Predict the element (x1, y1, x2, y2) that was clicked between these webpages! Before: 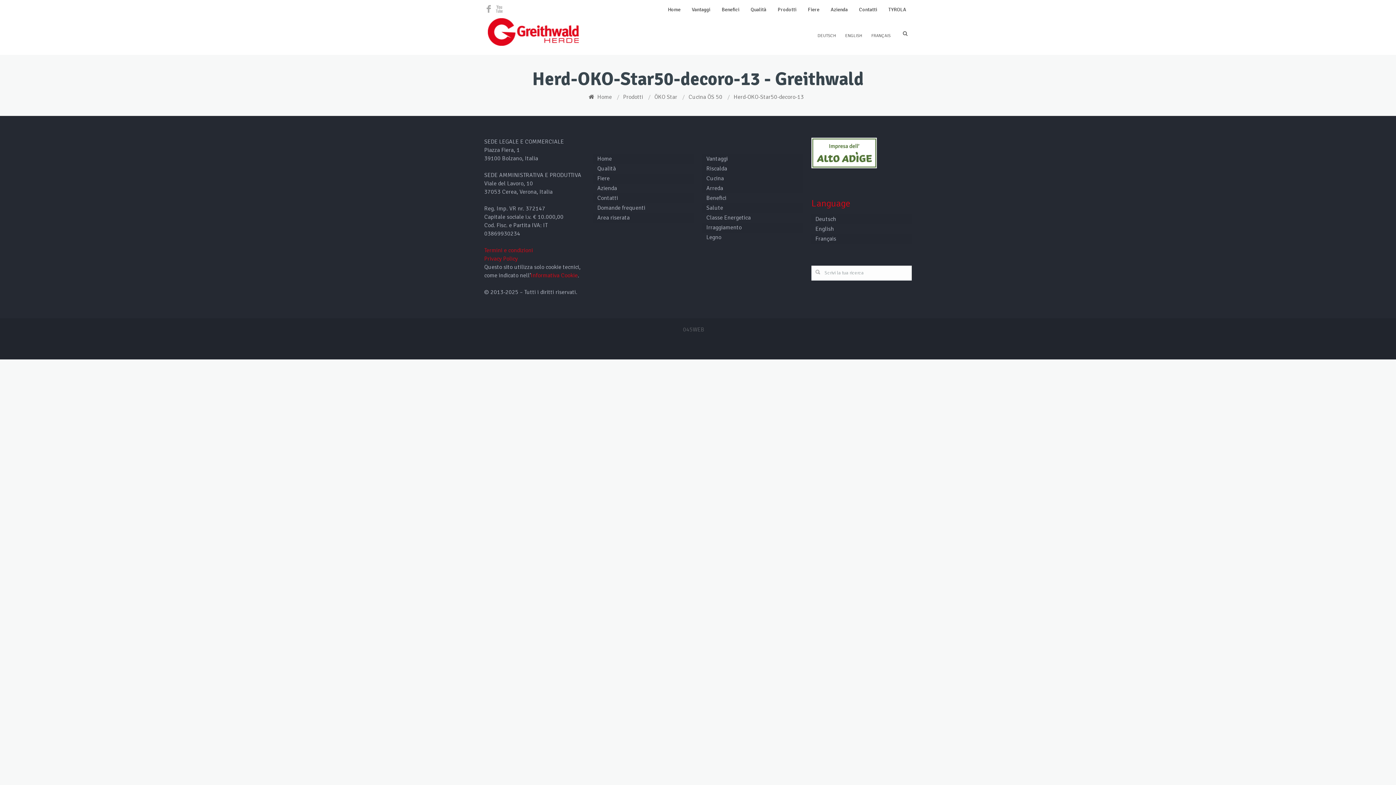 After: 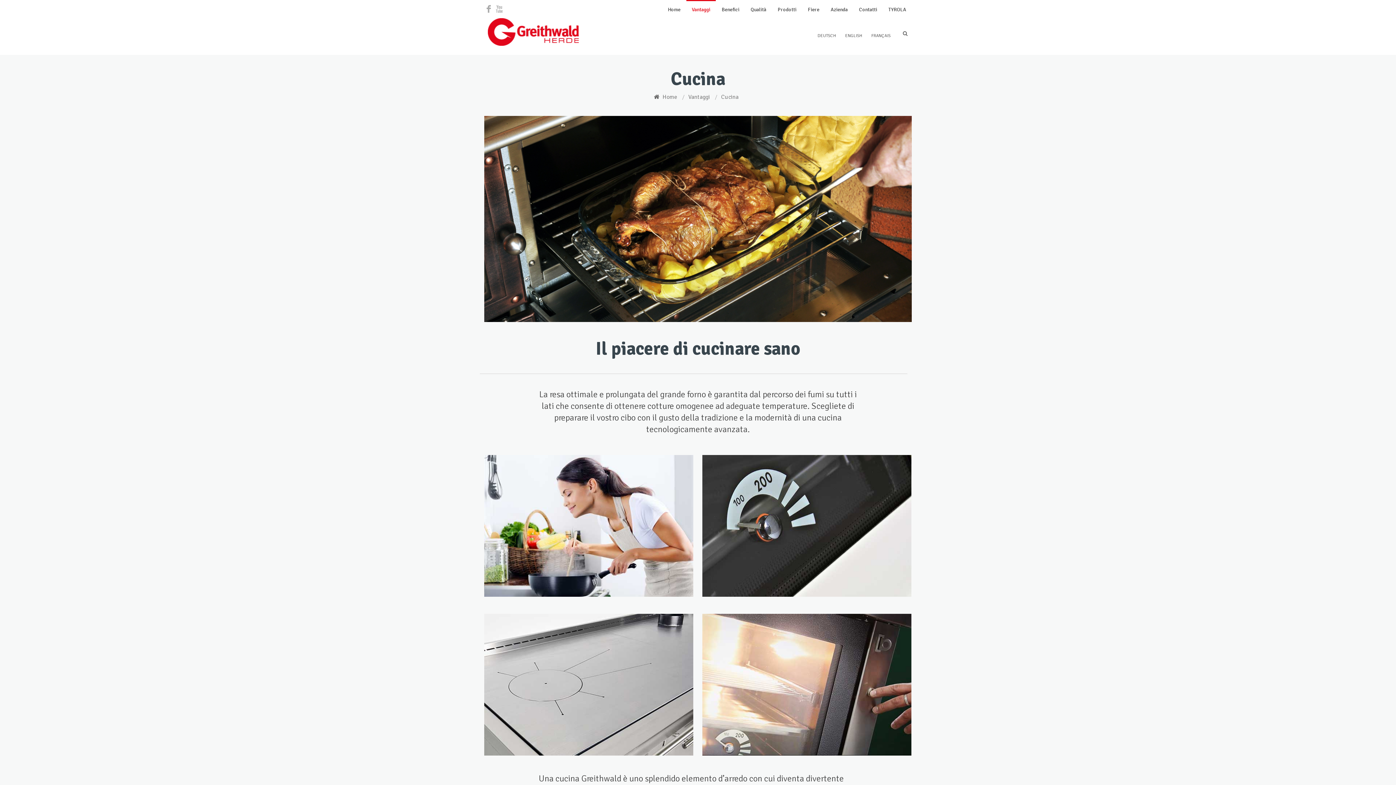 Action: label: Cucina bbox: (702, 173, 802, 183)